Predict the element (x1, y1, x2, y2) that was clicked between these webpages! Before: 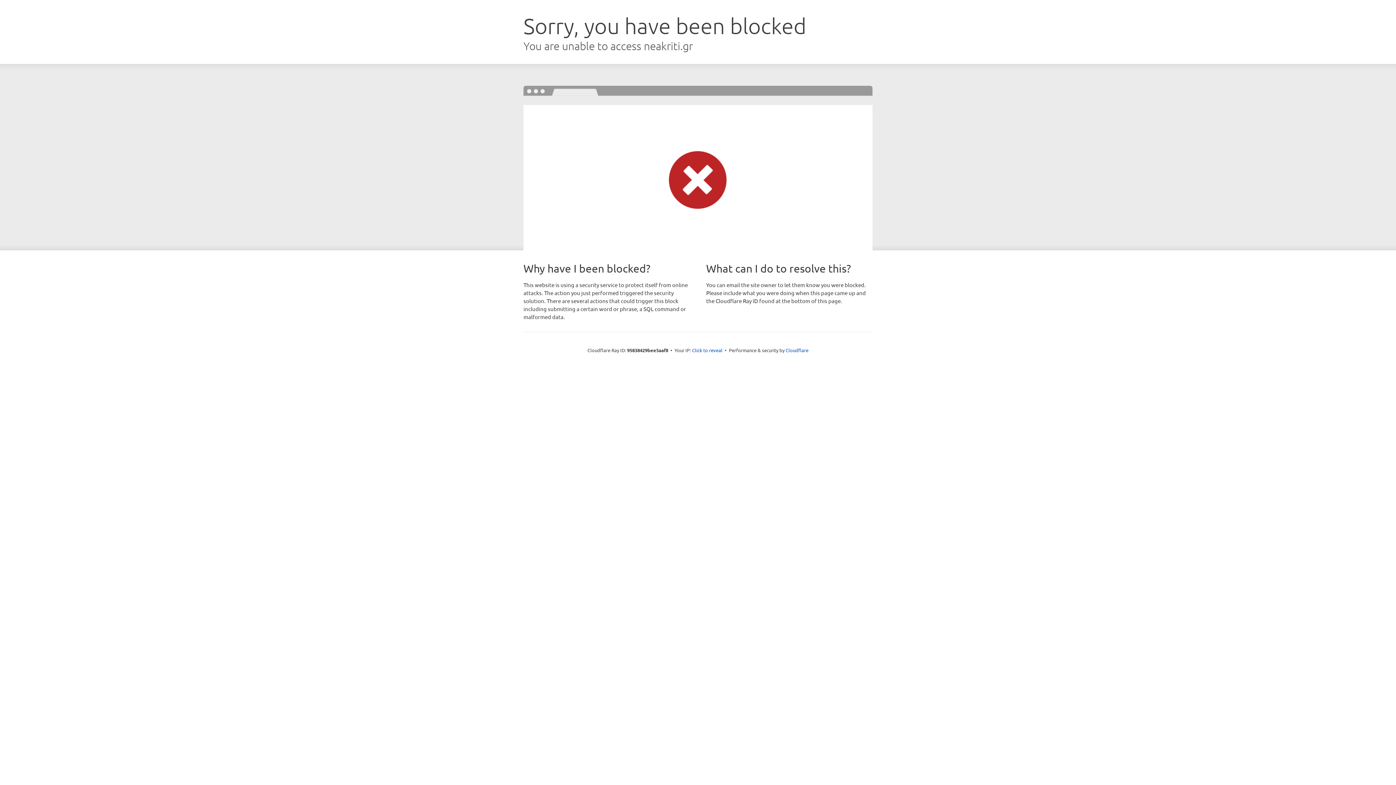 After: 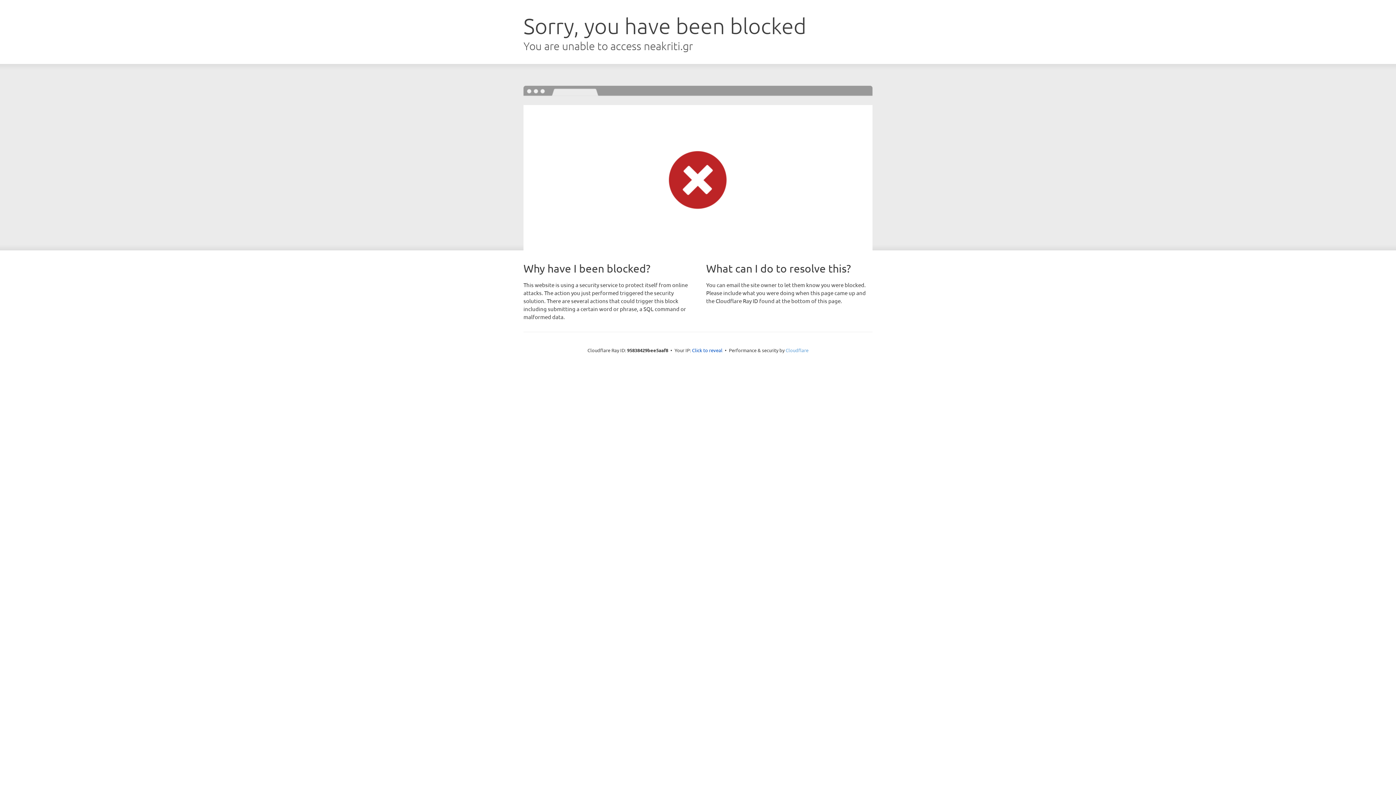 Action: bbox: (785, 347, 808, 353) label: Cloudflare